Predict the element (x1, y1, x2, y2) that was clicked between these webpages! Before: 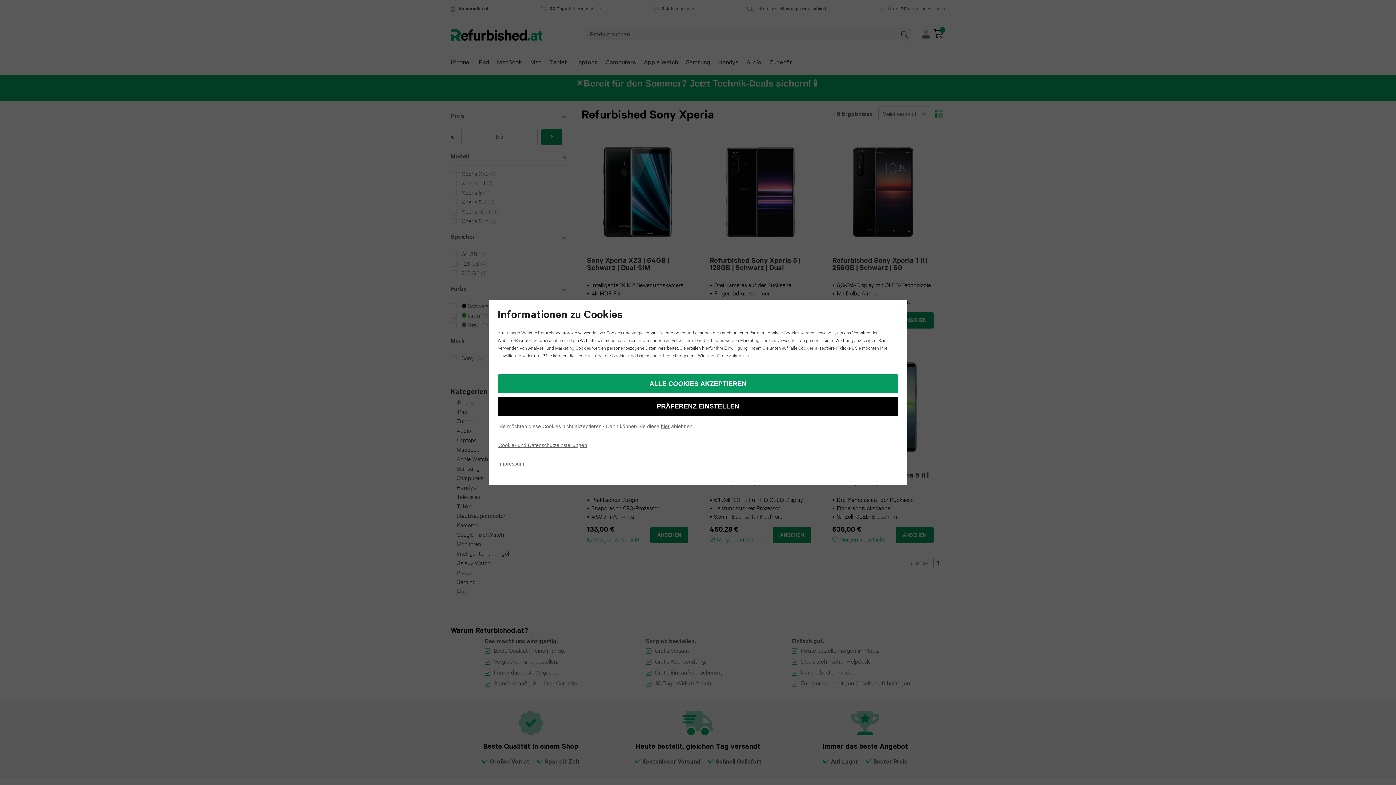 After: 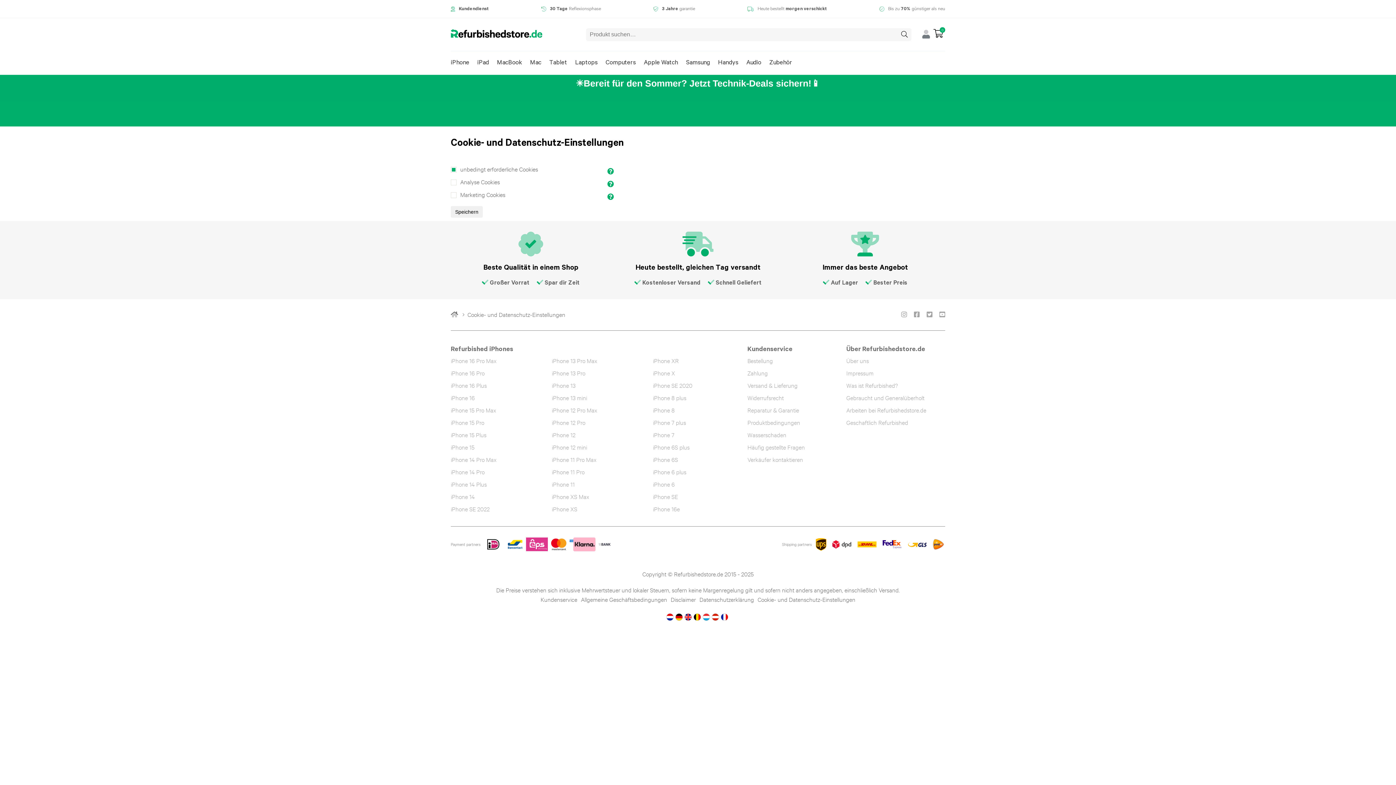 Action: bbox: (497, 397, 898, 416) label: PRÄFERENZ EINSTELLEN